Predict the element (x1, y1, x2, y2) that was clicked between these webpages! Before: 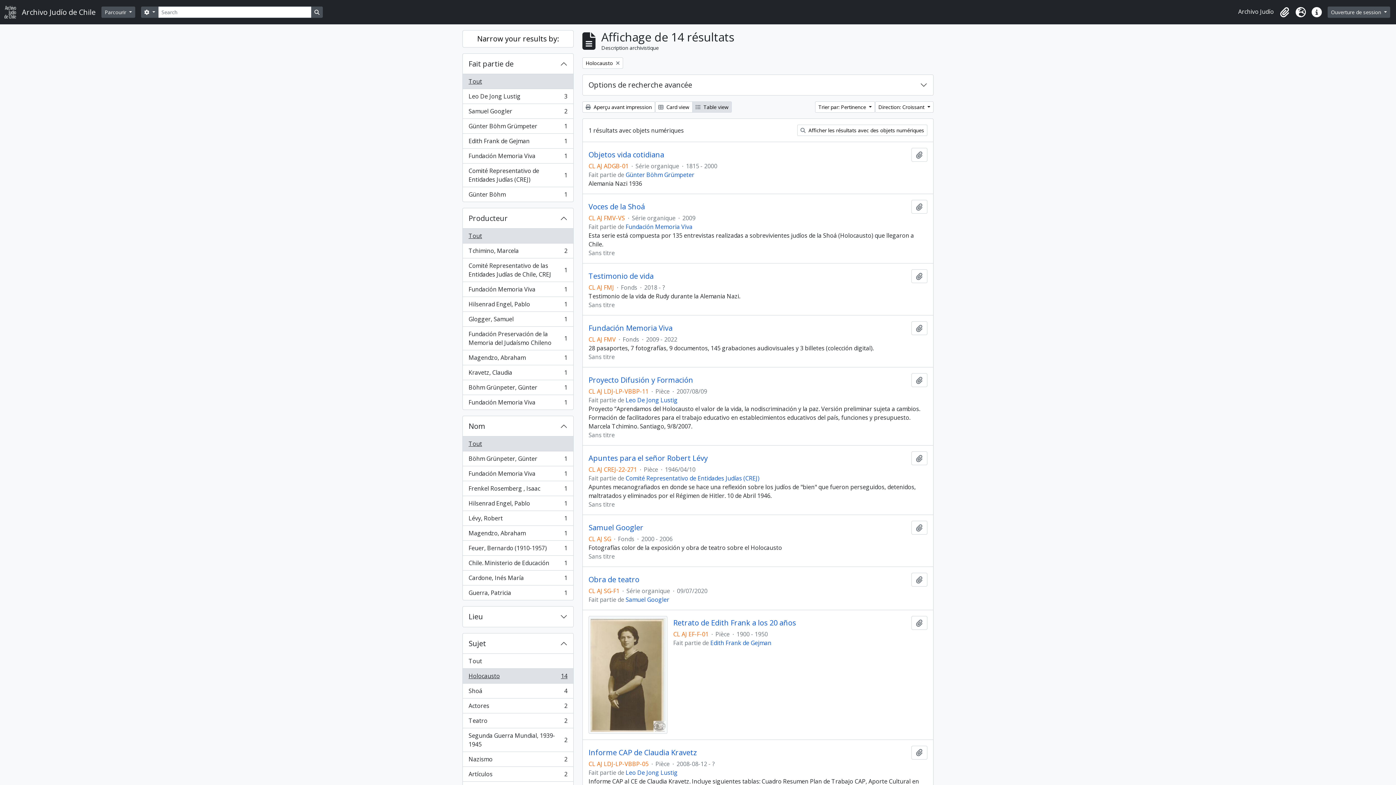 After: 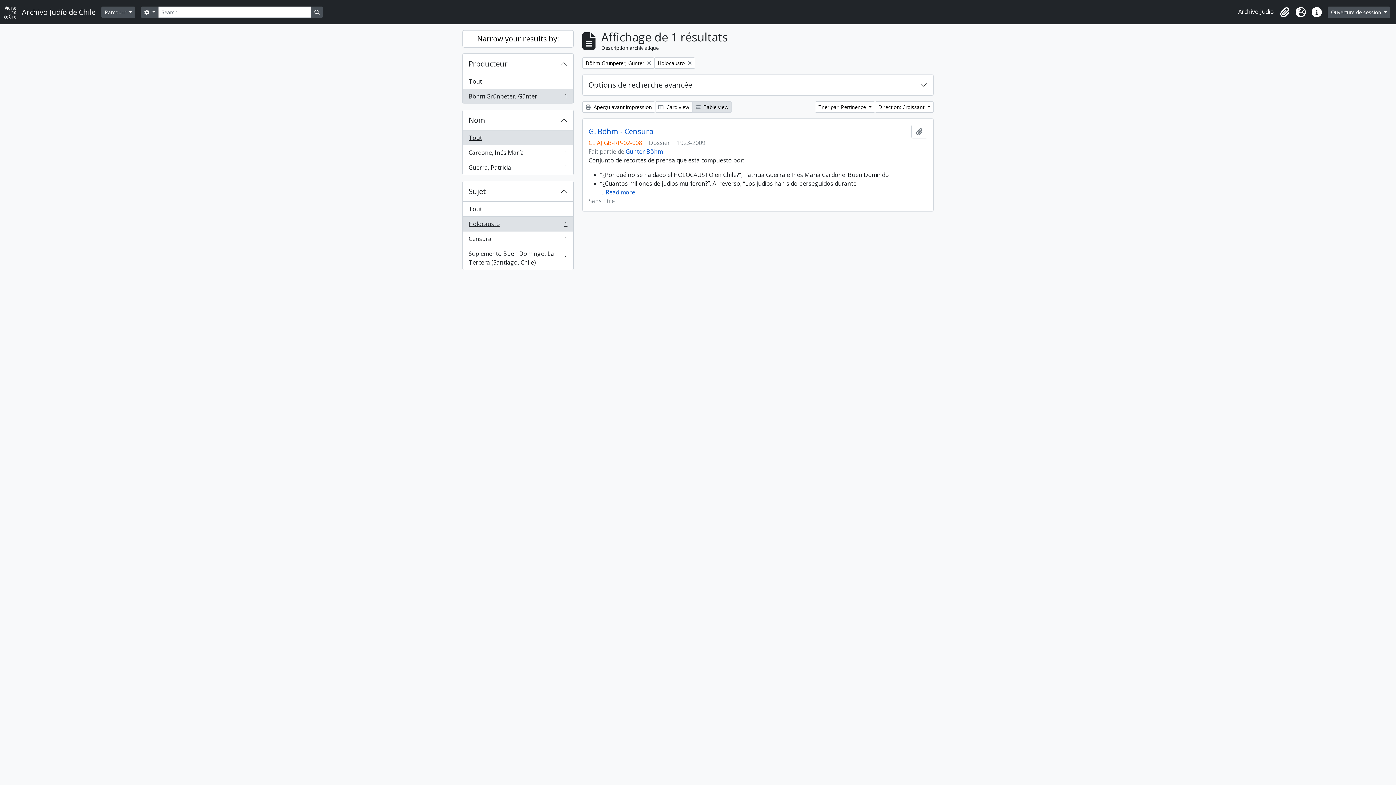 Action: label: Böhm Grünpeter, Günter
, 1 résultats
1 bbox: (462, 380, 573, 395)